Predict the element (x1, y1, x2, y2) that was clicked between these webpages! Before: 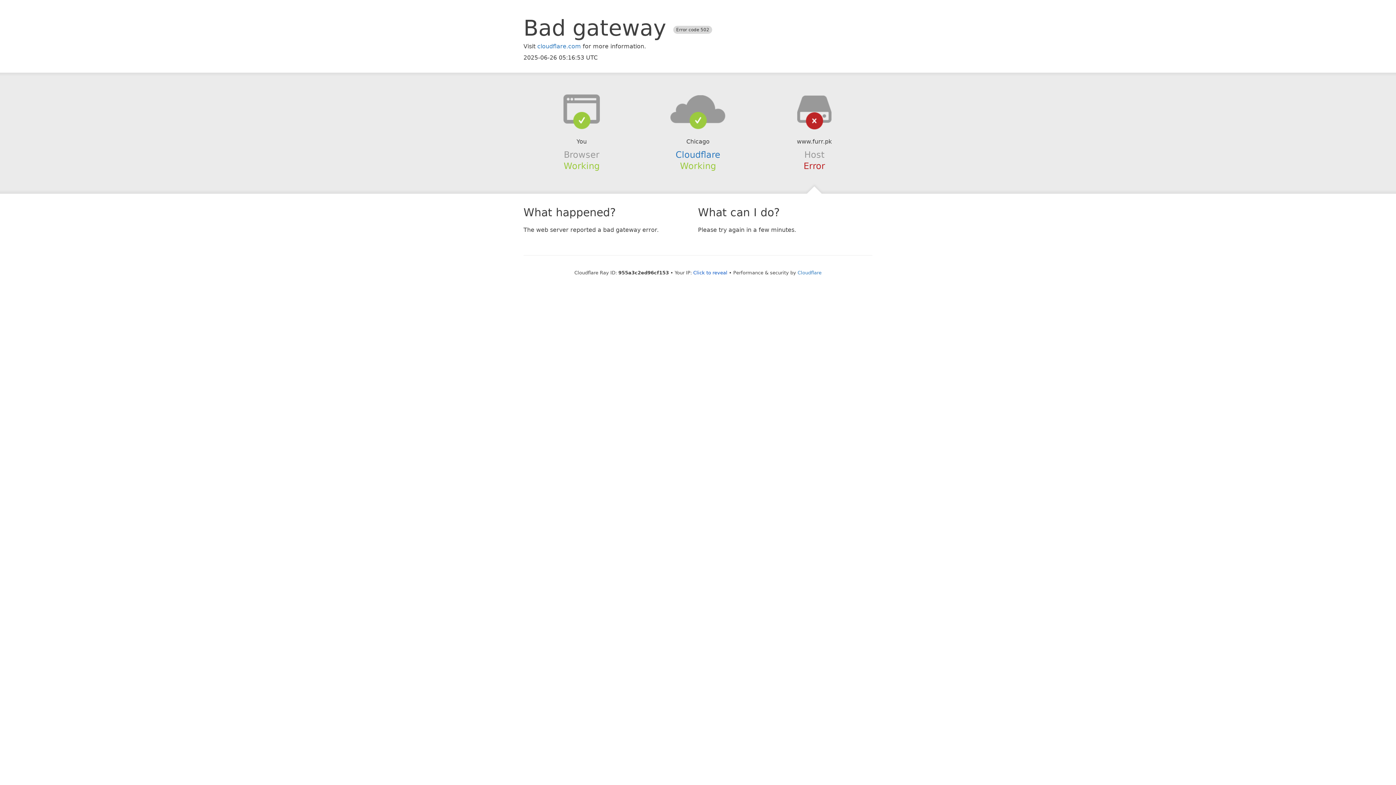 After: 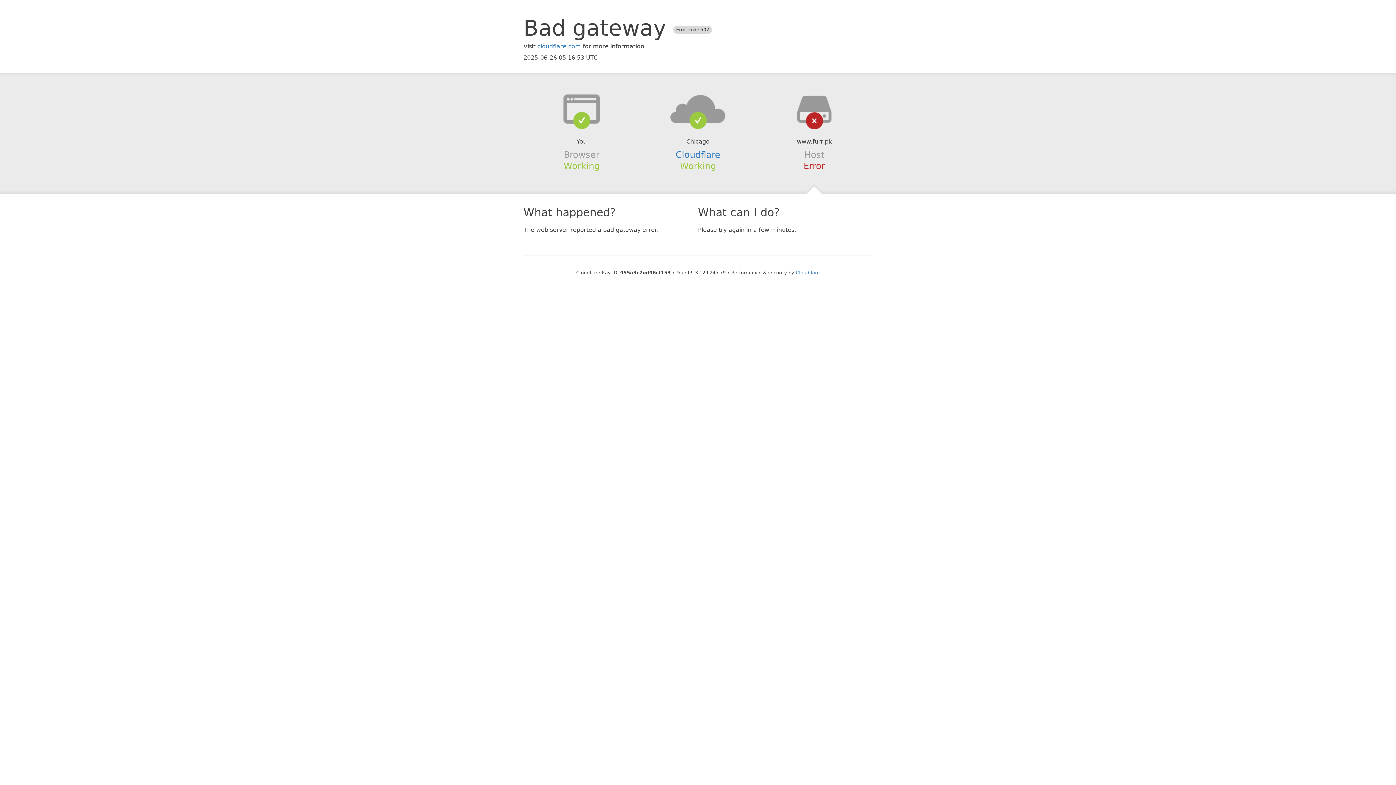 Action: label: Click to reveal bbox: (693, 270, 727, 275)